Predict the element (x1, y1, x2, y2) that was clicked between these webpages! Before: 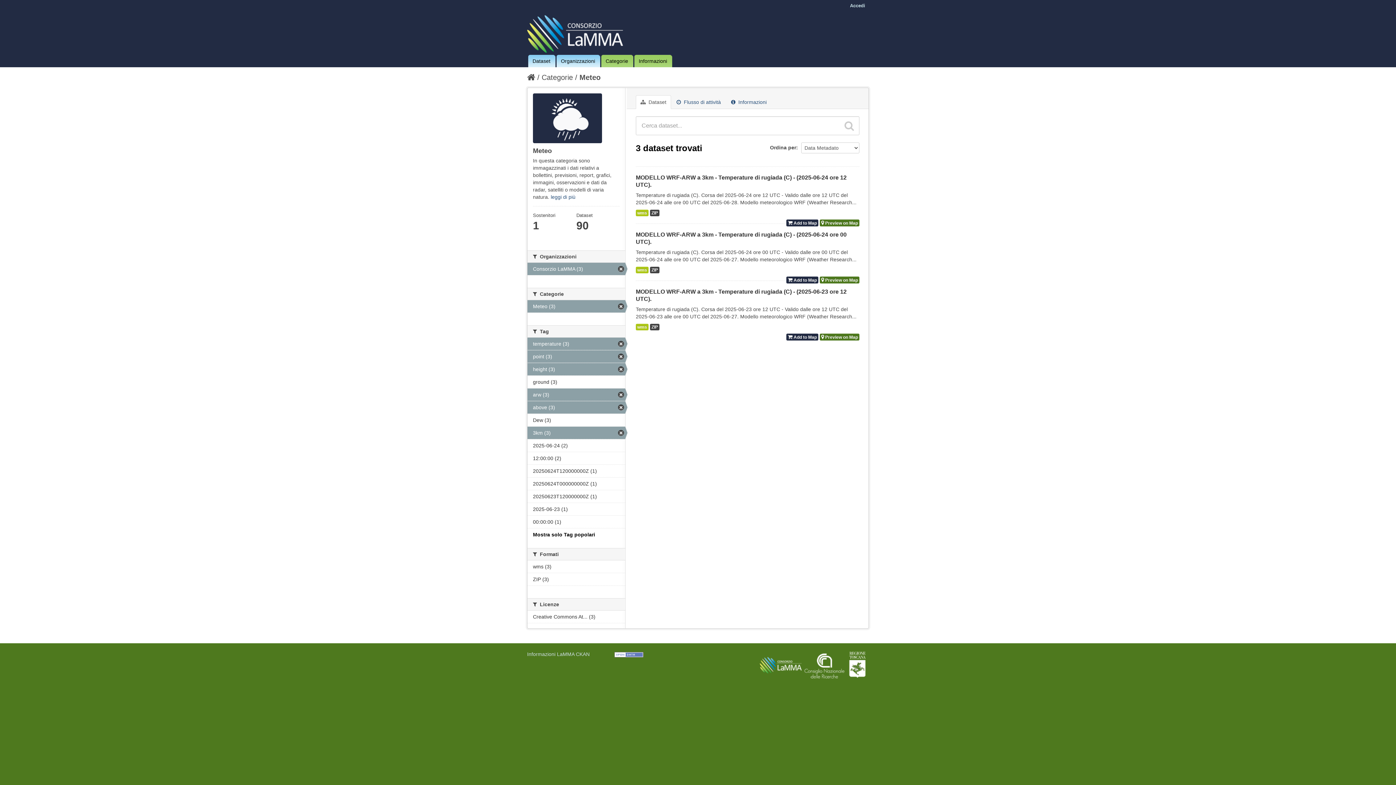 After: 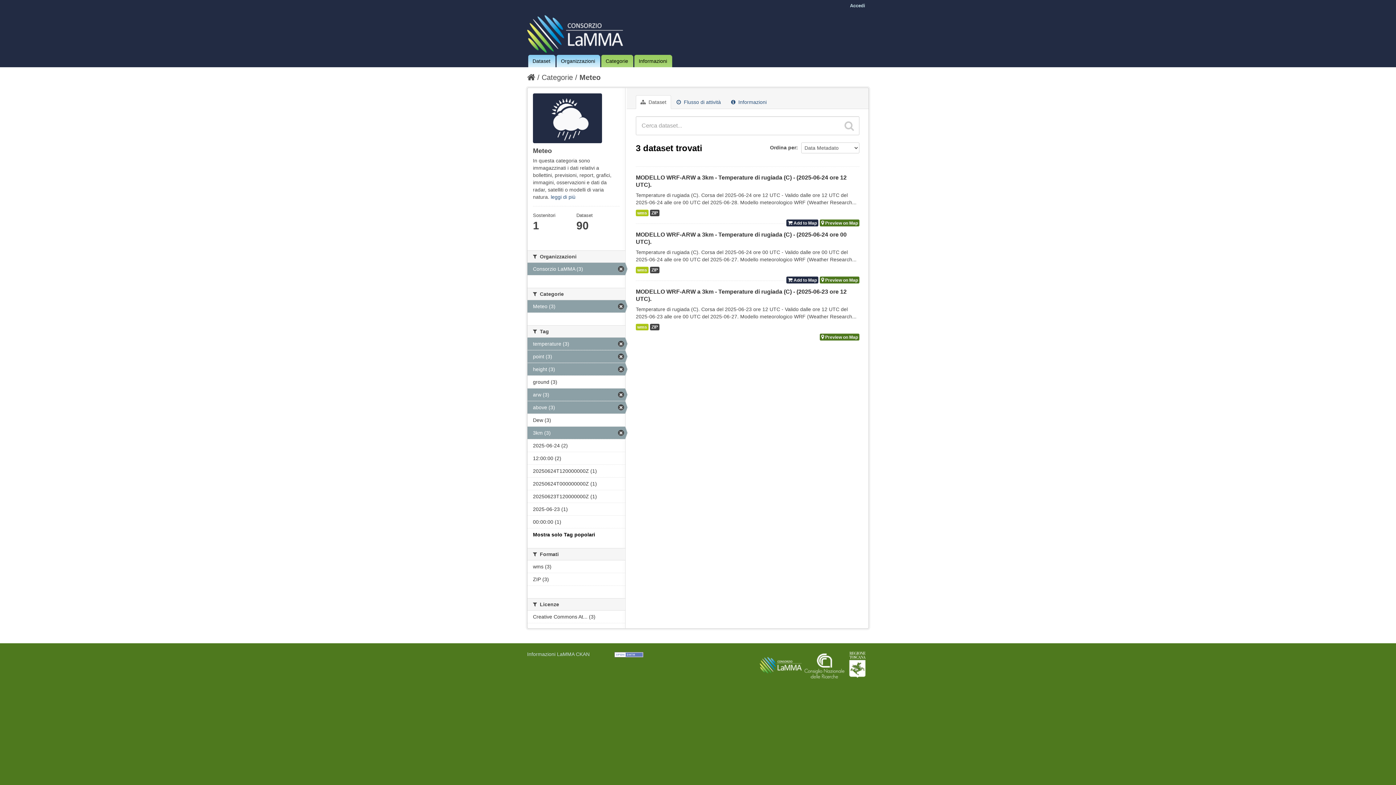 Action: label:  Add to Map bbox: (786, 333, 818, 340)